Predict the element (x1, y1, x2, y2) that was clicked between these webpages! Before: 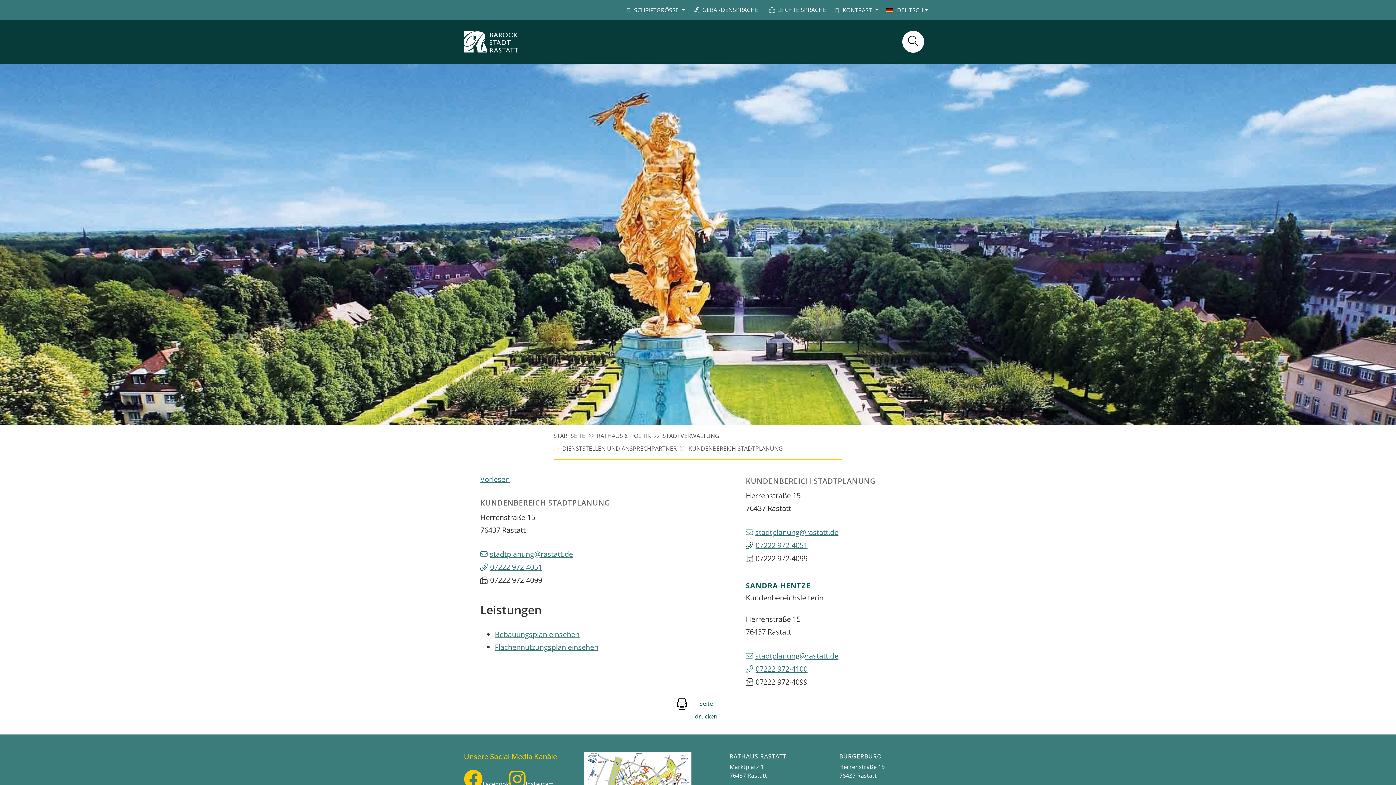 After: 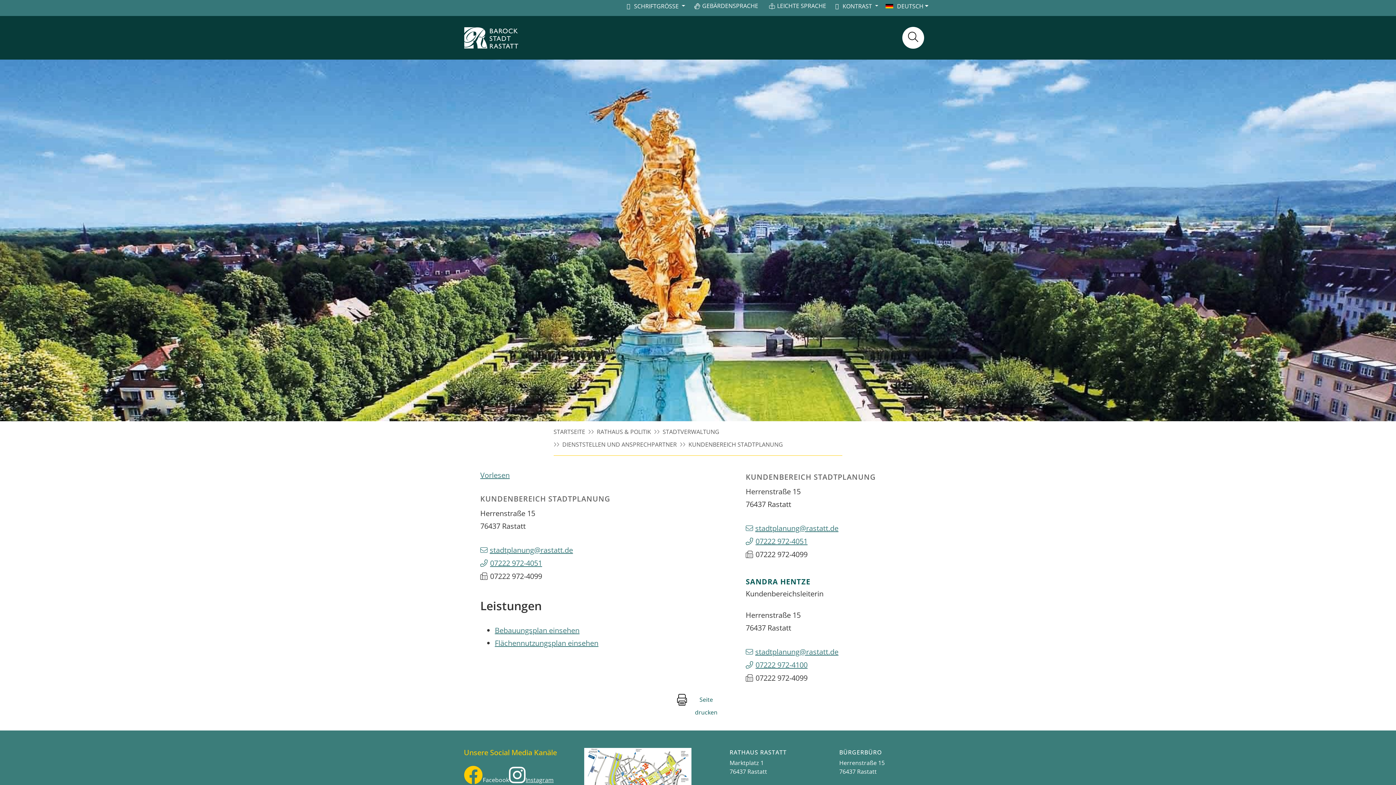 Action: bbox: (509, 770, 553, 789) label: Instagram